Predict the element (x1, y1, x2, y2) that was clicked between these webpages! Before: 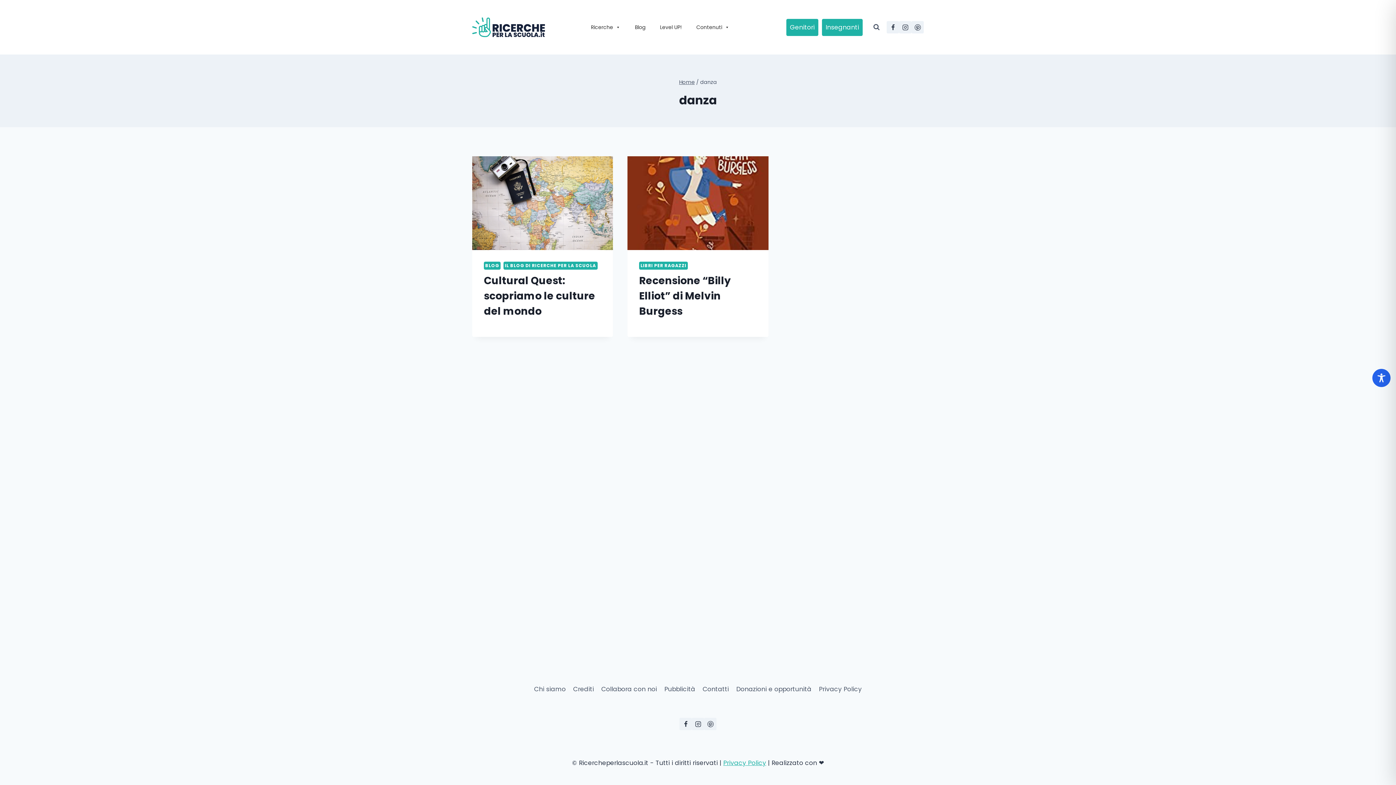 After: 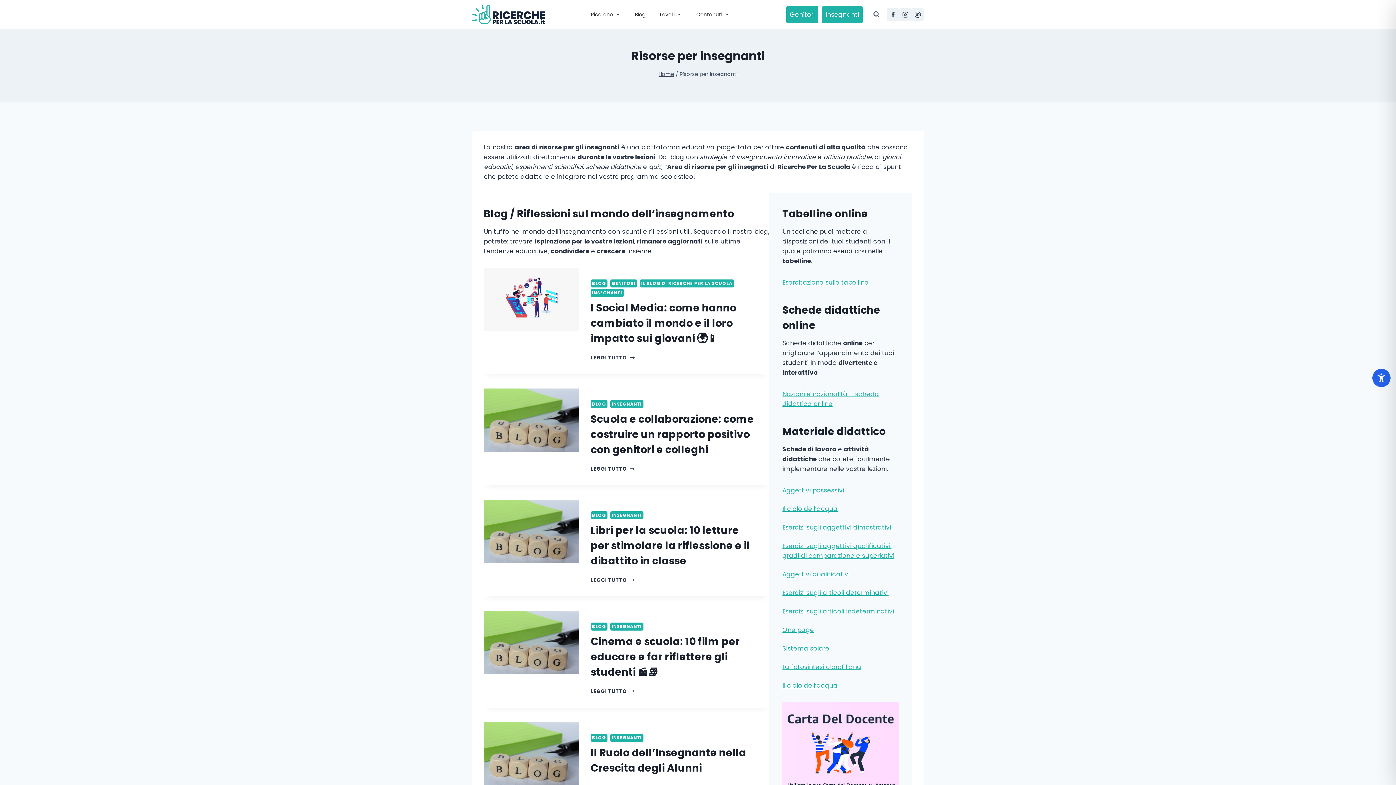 Action: bbox: (822, 18, 862, 35) label: Insegnanti